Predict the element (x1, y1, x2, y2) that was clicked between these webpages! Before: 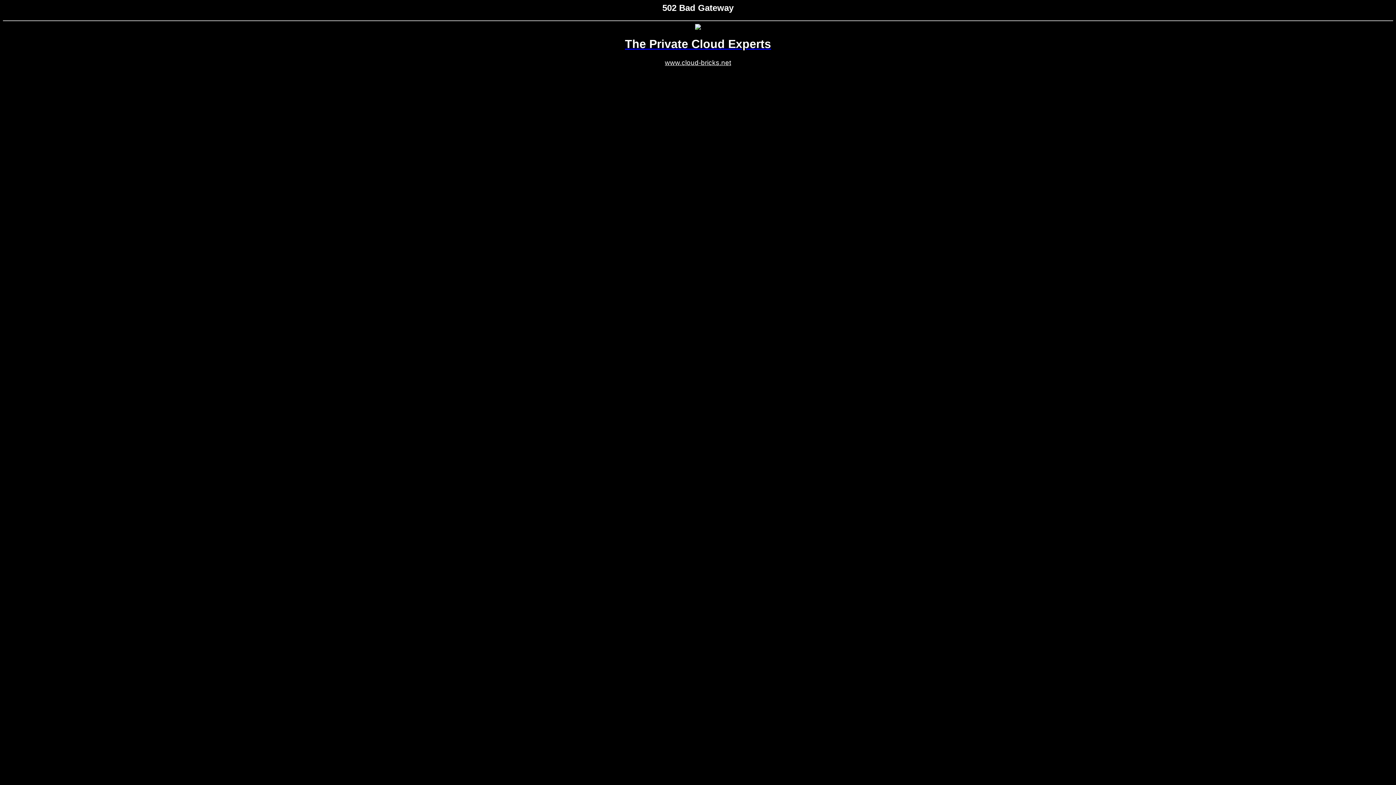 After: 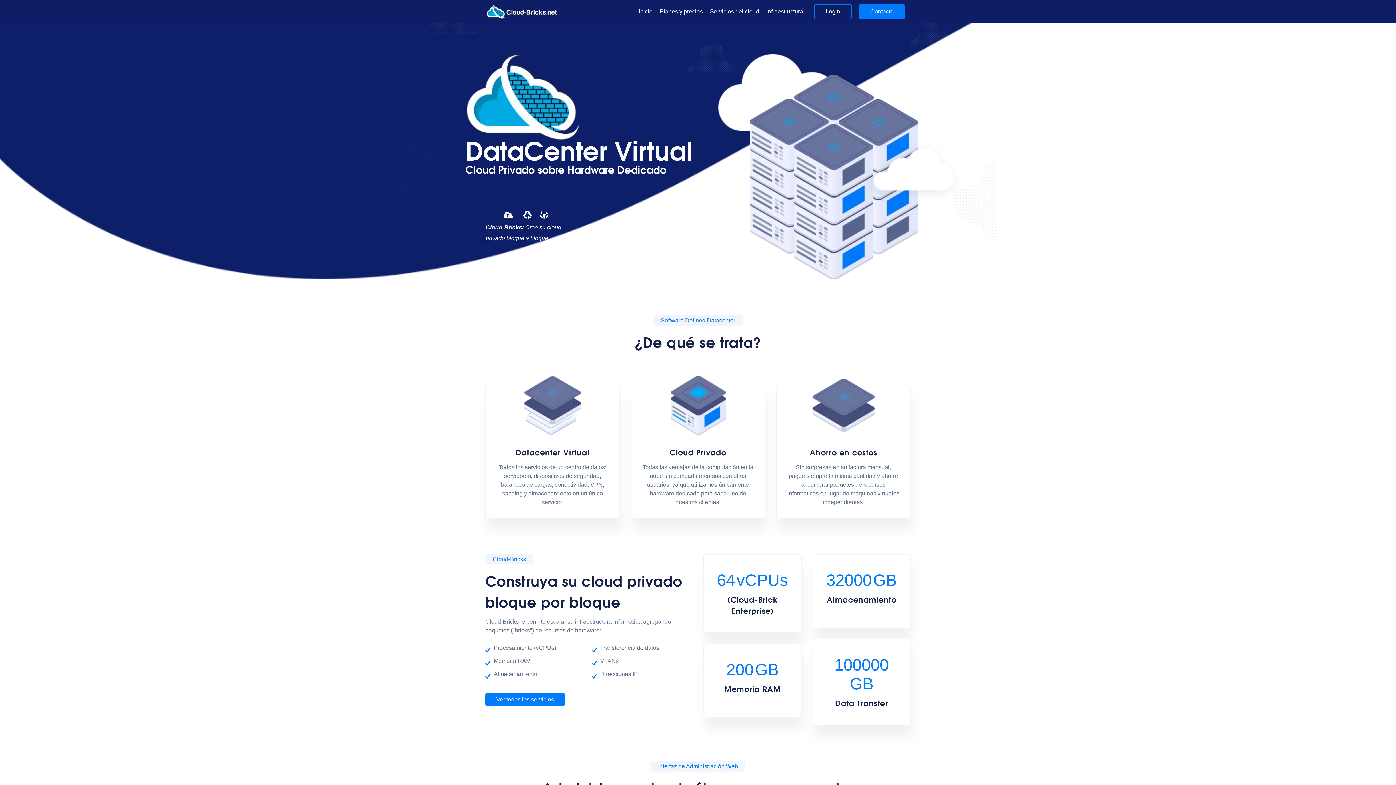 Action: label: 

The Private Cloud Experts

www.cloud-bricks.net bbox: (2, 24, 1393, 66)